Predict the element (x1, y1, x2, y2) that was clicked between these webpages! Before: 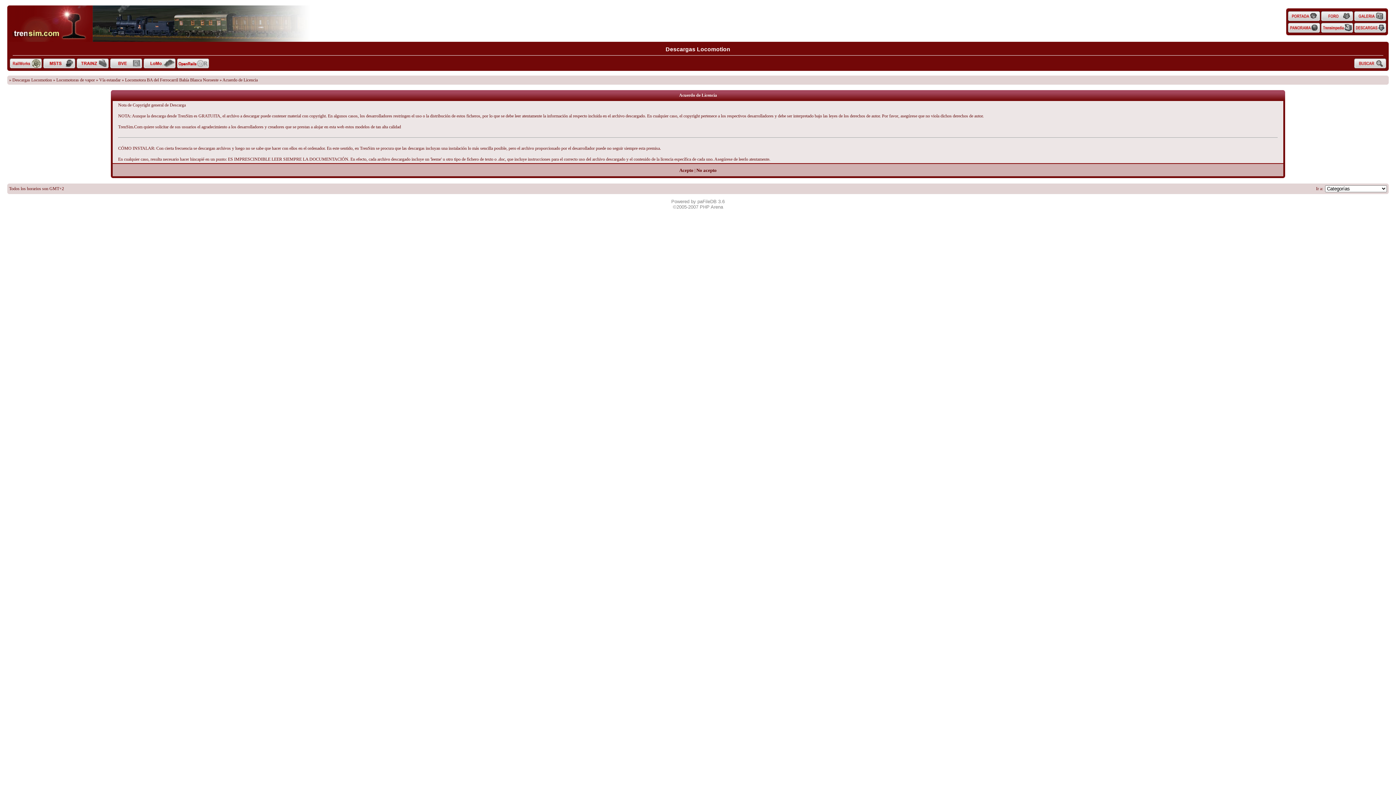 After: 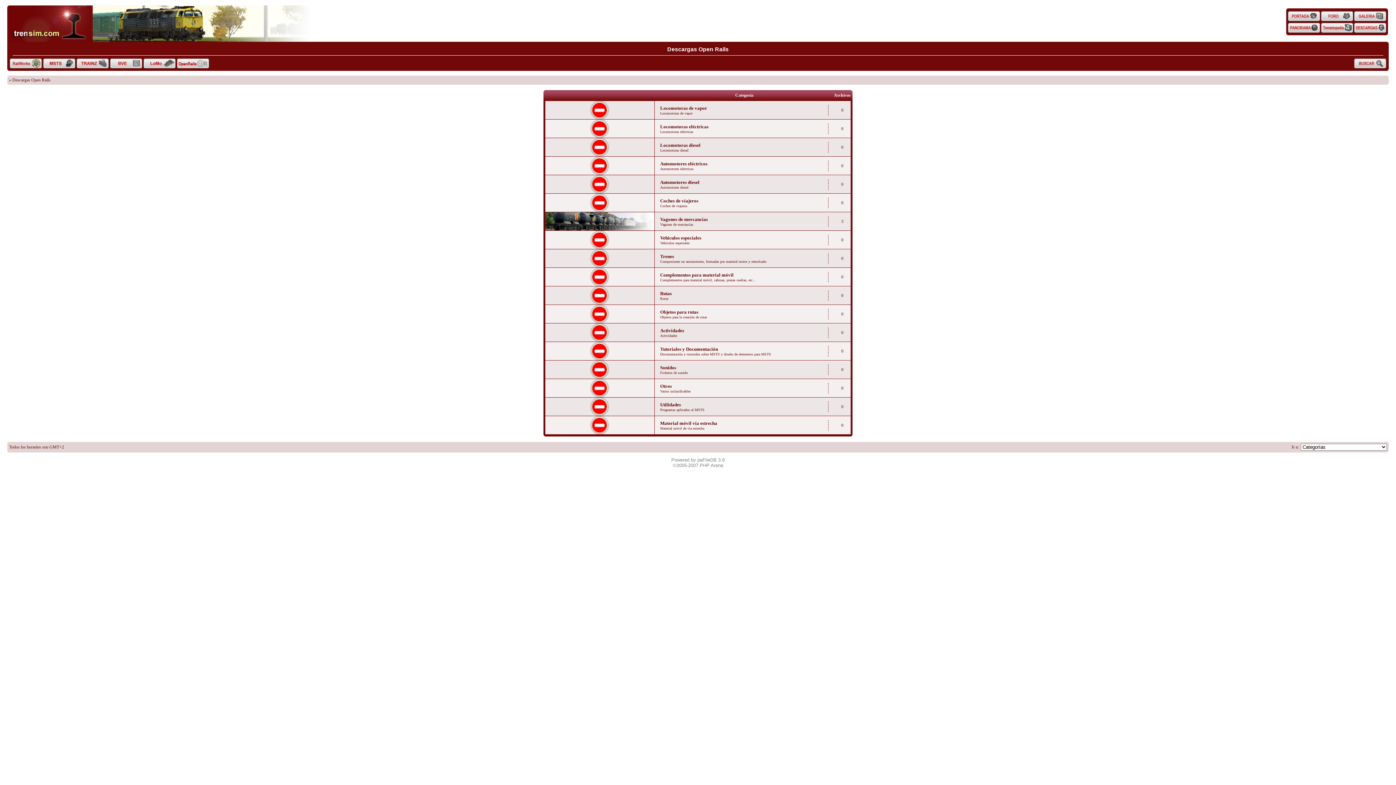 Action: bbox: (177, 57, 209, 69)